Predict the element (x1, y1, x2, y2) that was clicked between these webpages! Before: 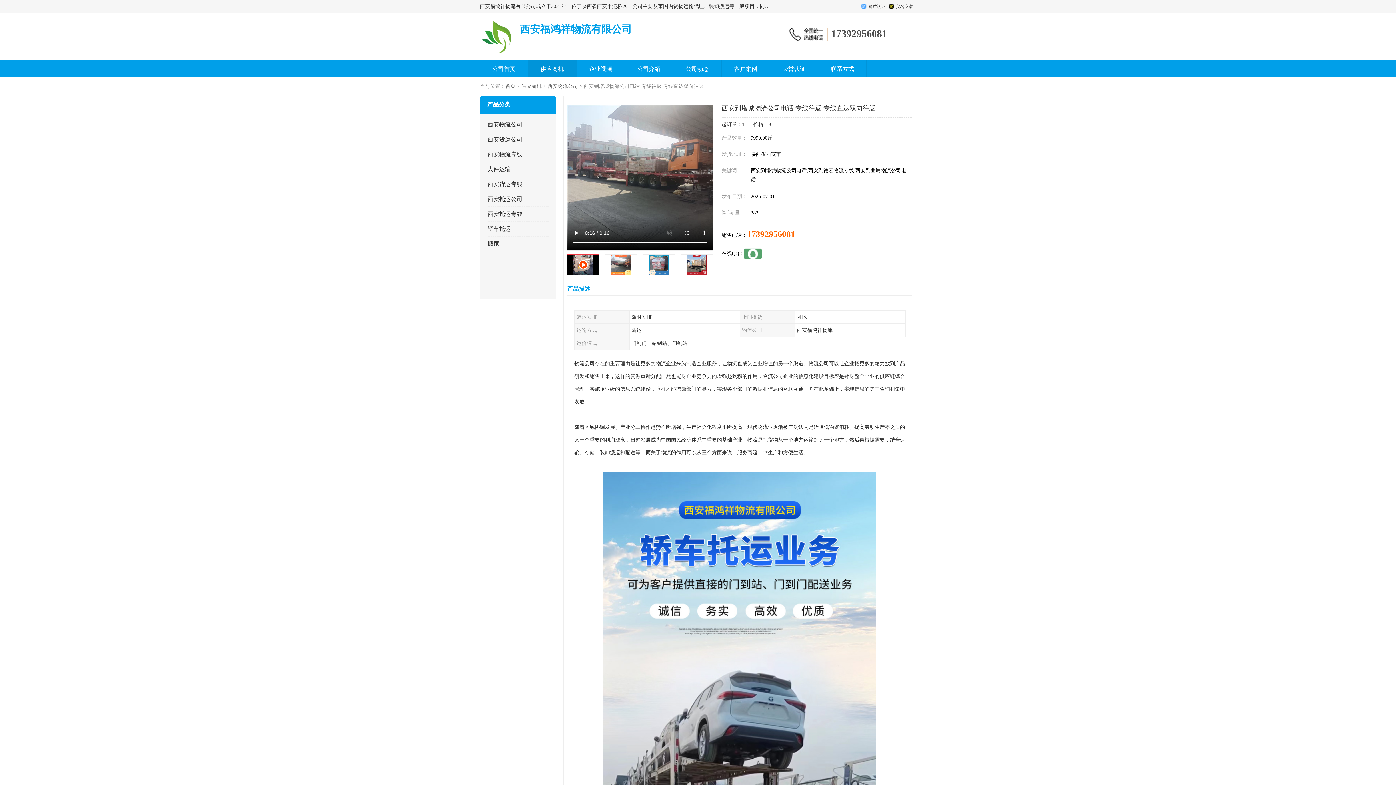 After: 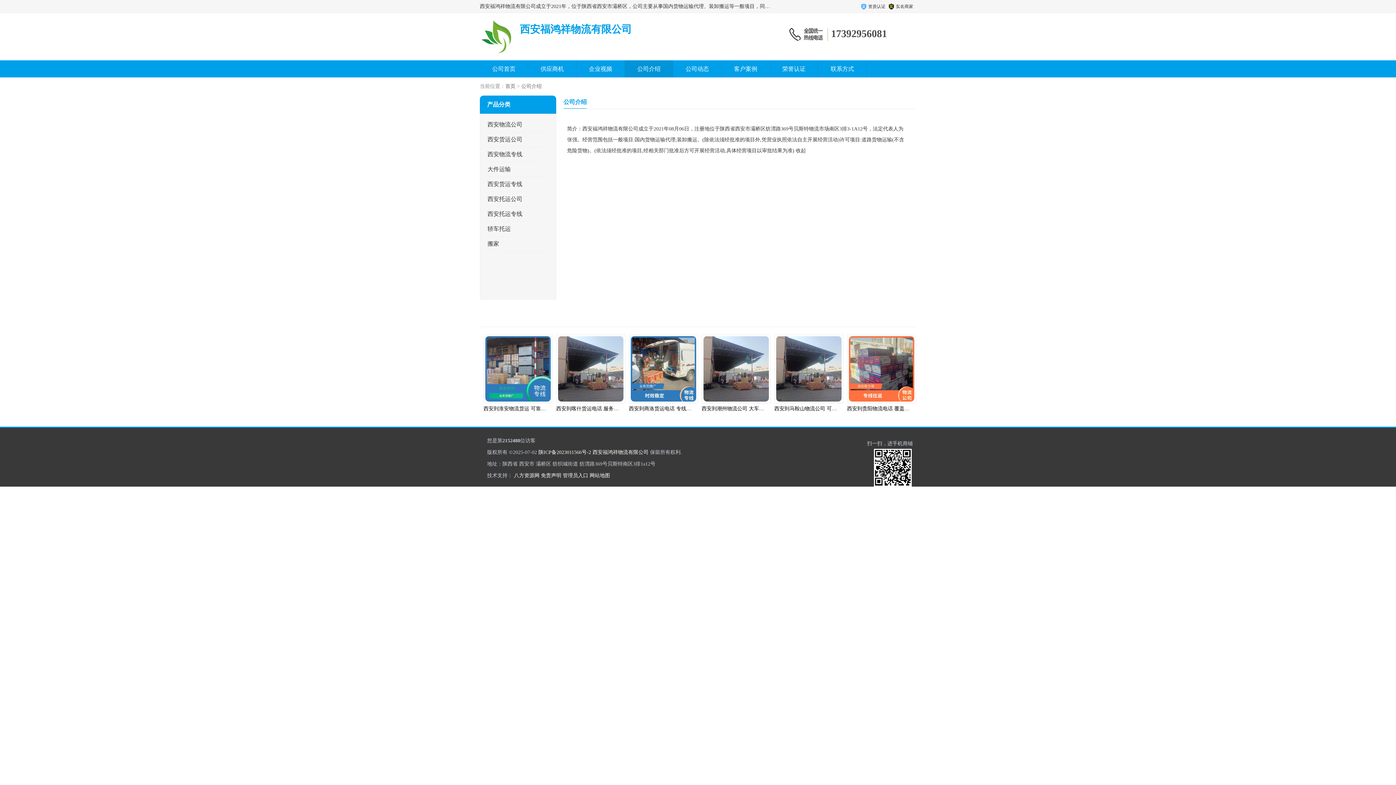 Action: bbox: (637, 65, 660, 72) label: 公司介绍